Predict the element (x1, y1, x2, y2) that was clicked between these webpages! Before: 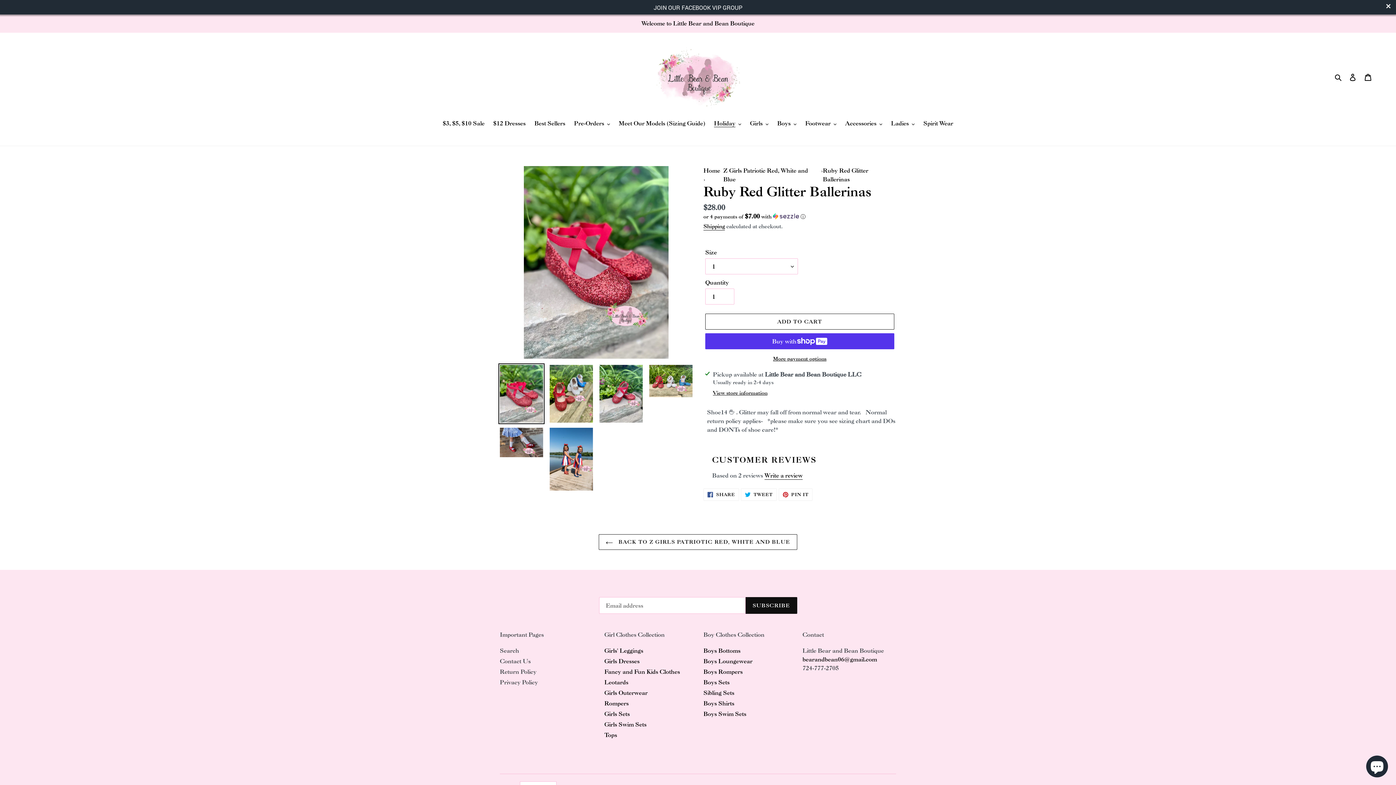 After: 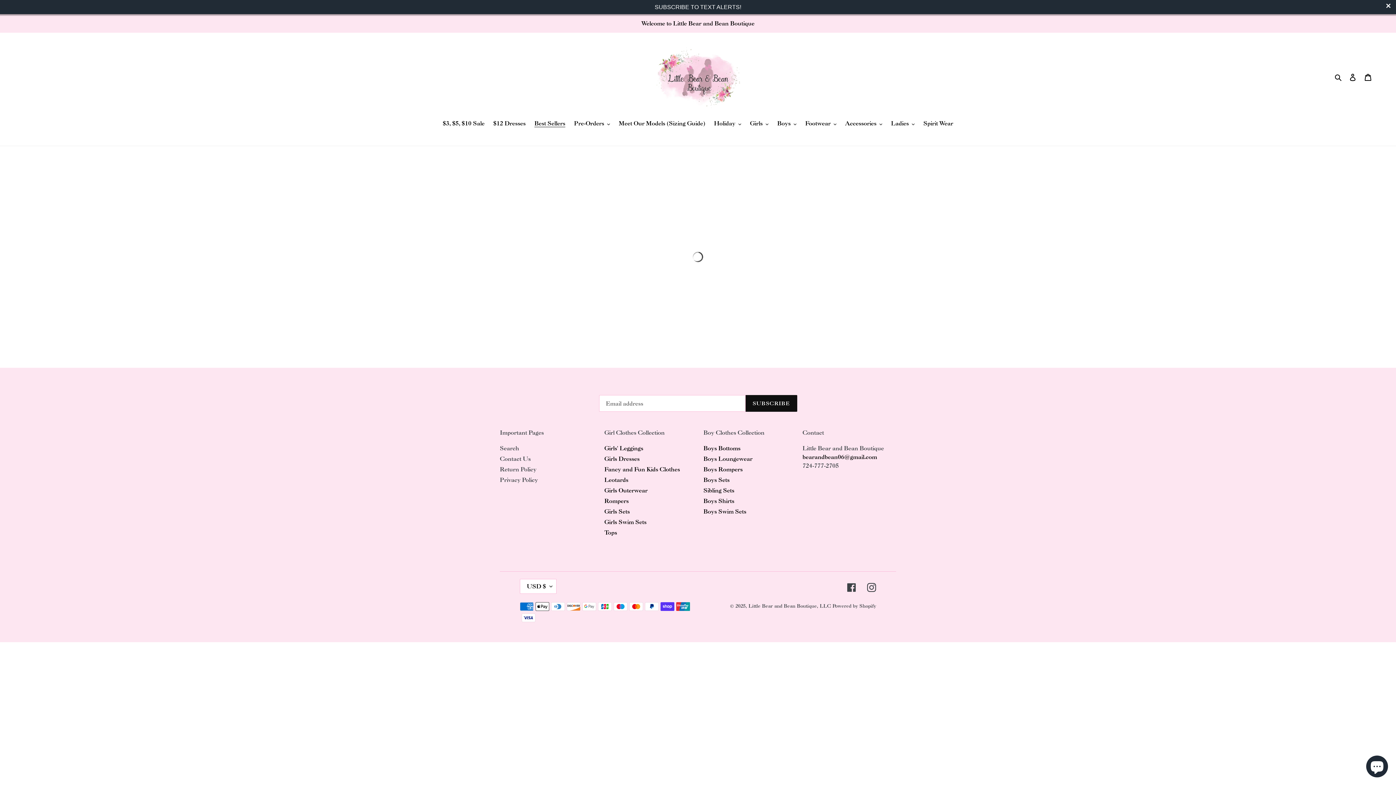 Action: label: Best Sellers bbox: (530, 118, 569, 128)